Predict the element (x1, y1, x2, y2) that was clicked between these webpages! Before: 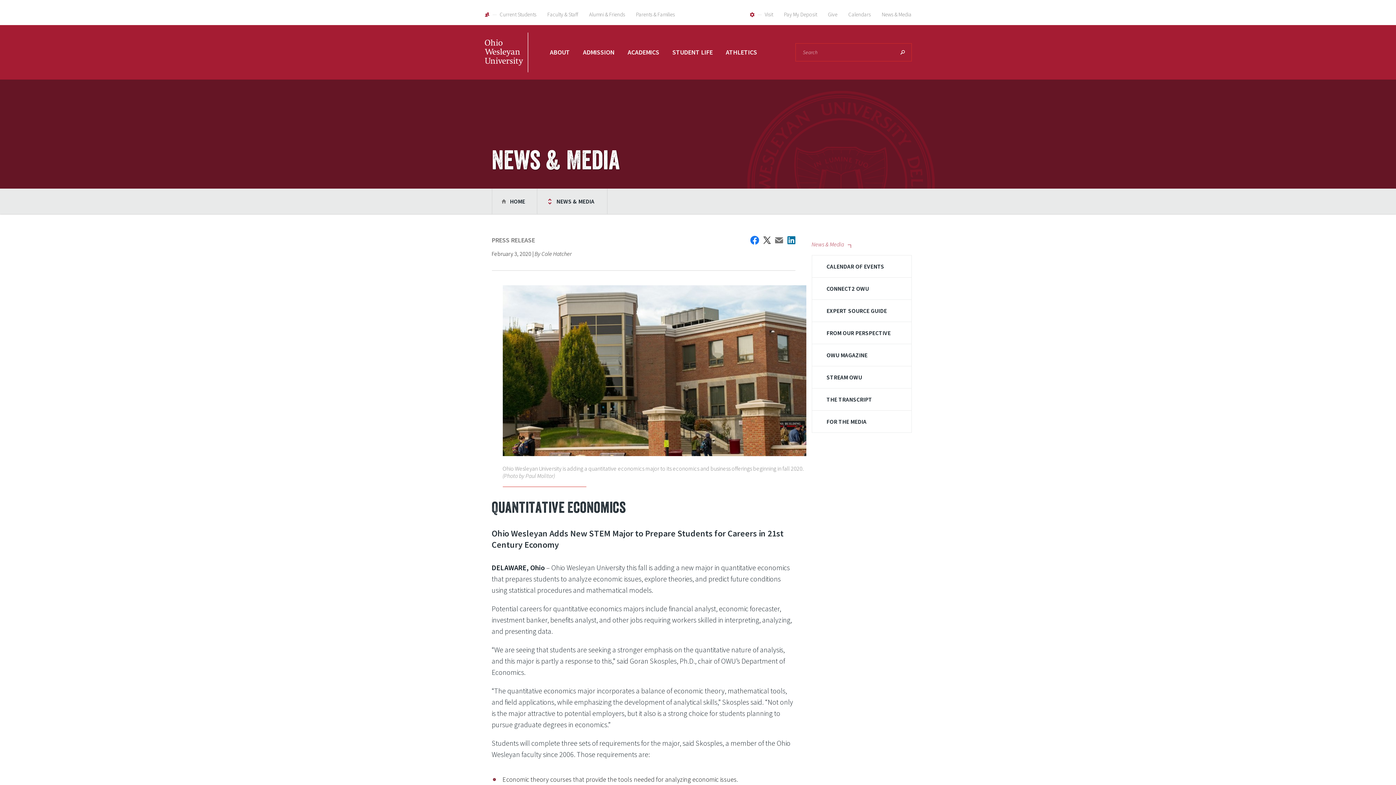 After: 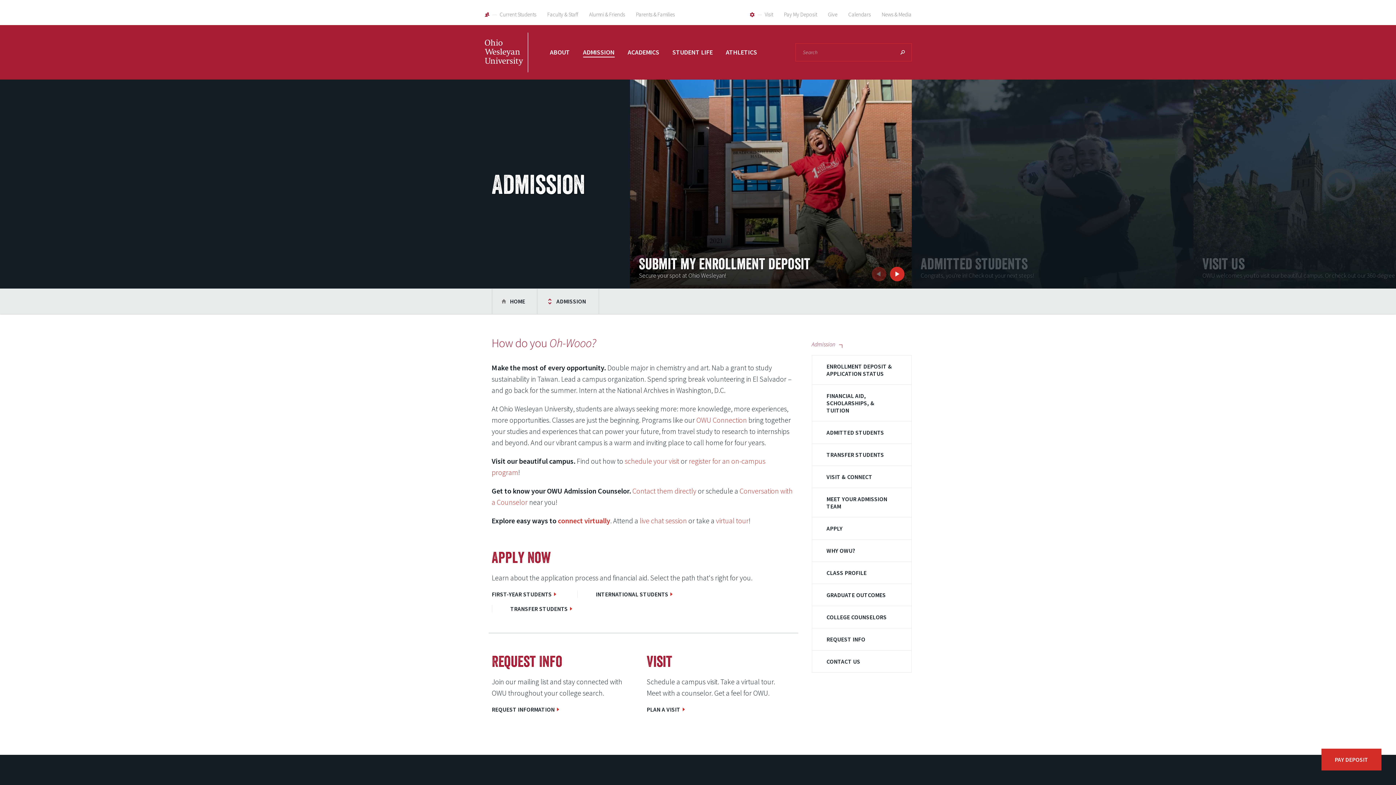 Action: label: ADMISSION bbox: (576, 32, 621, 72)